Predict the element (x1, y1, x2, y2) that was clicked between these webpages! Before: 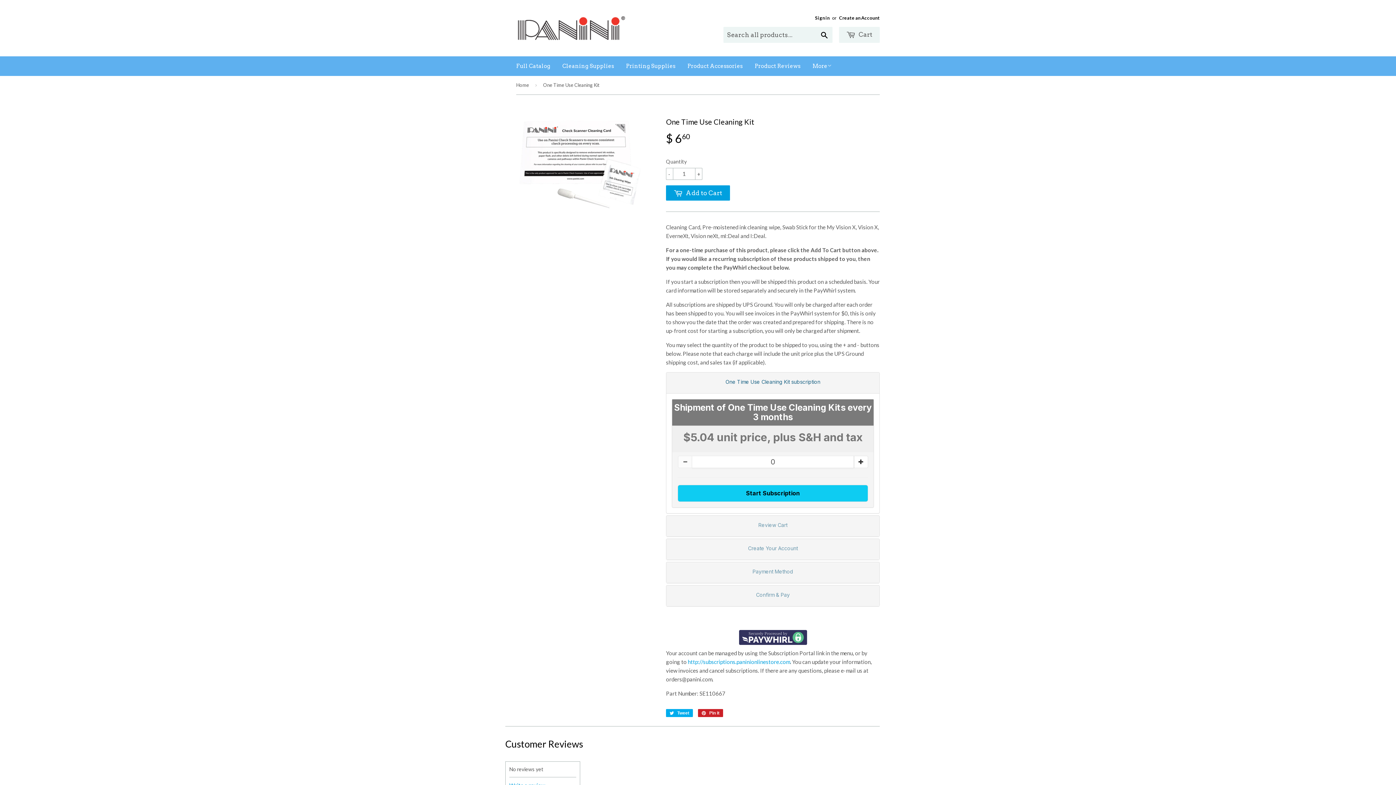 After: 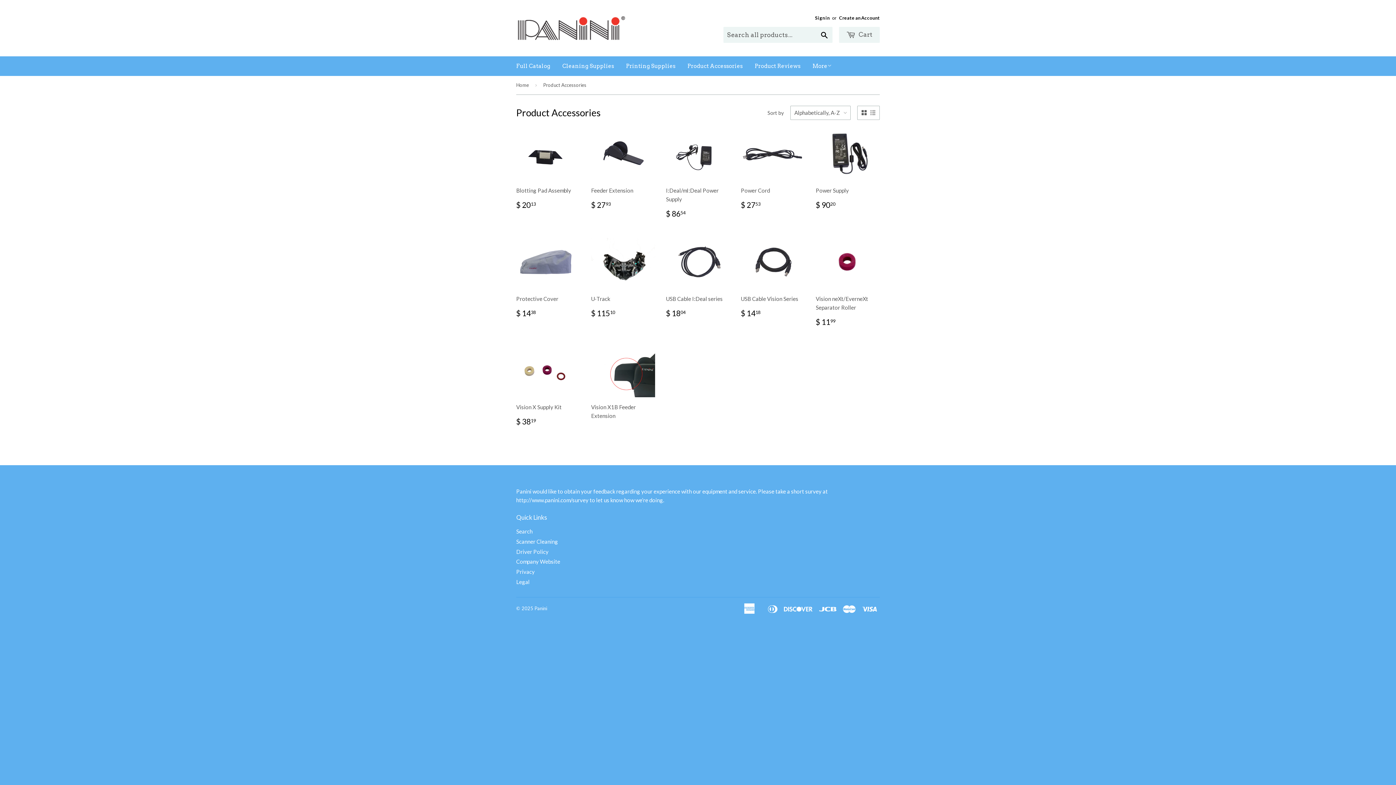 Action: bbox: (682, 56, 748, 76) label: Product Accessories